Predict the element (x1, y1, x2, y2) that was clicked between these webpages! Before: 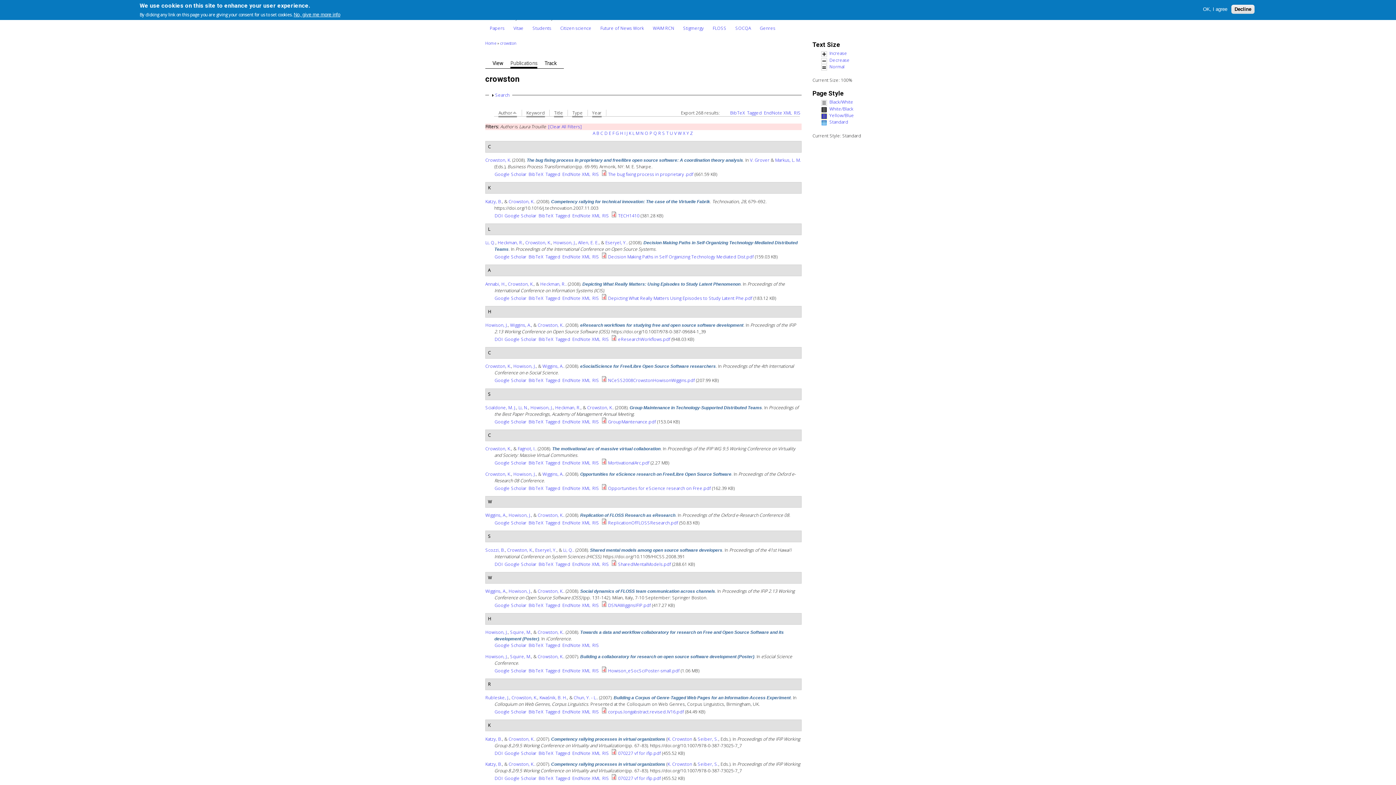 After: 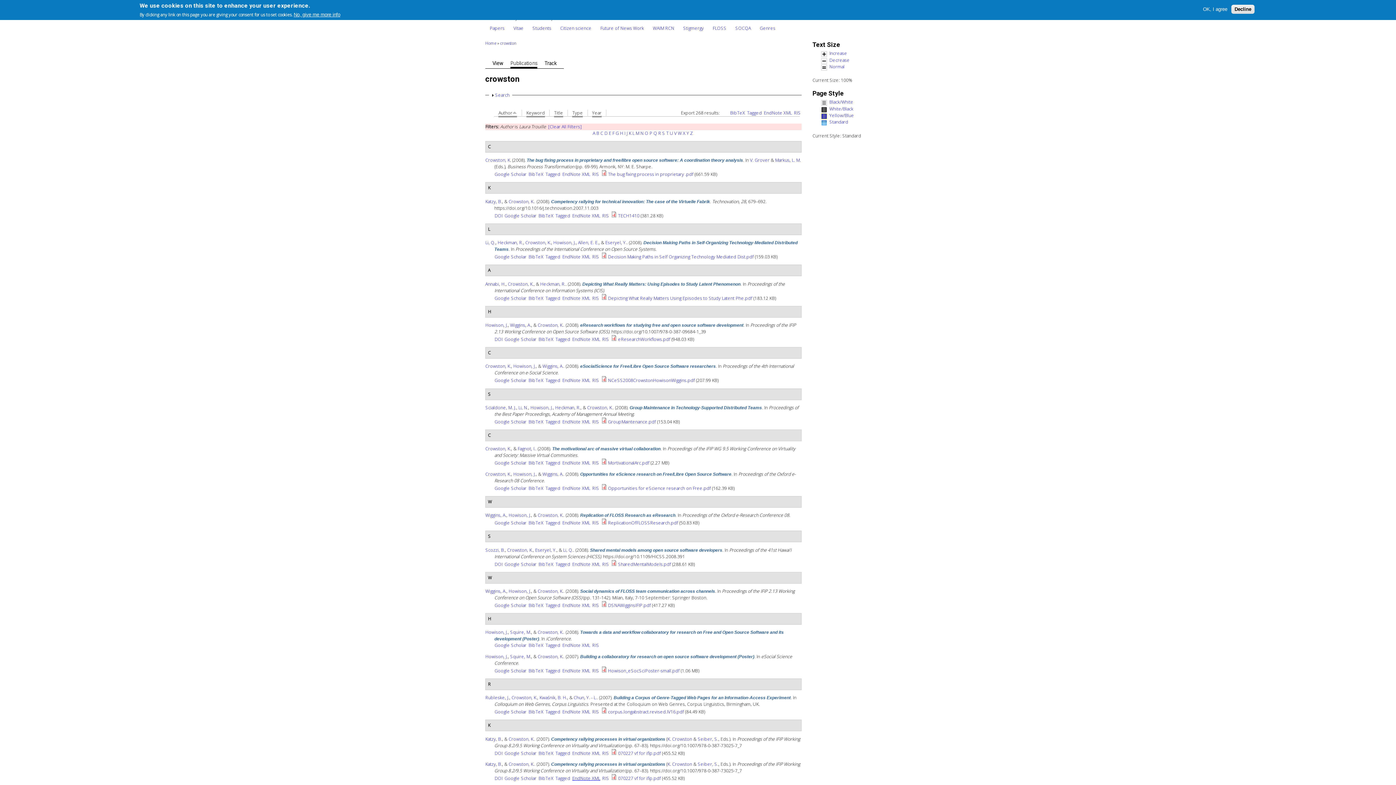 Action: label: EndNote XML bbox: (572, 775, 600, 781)